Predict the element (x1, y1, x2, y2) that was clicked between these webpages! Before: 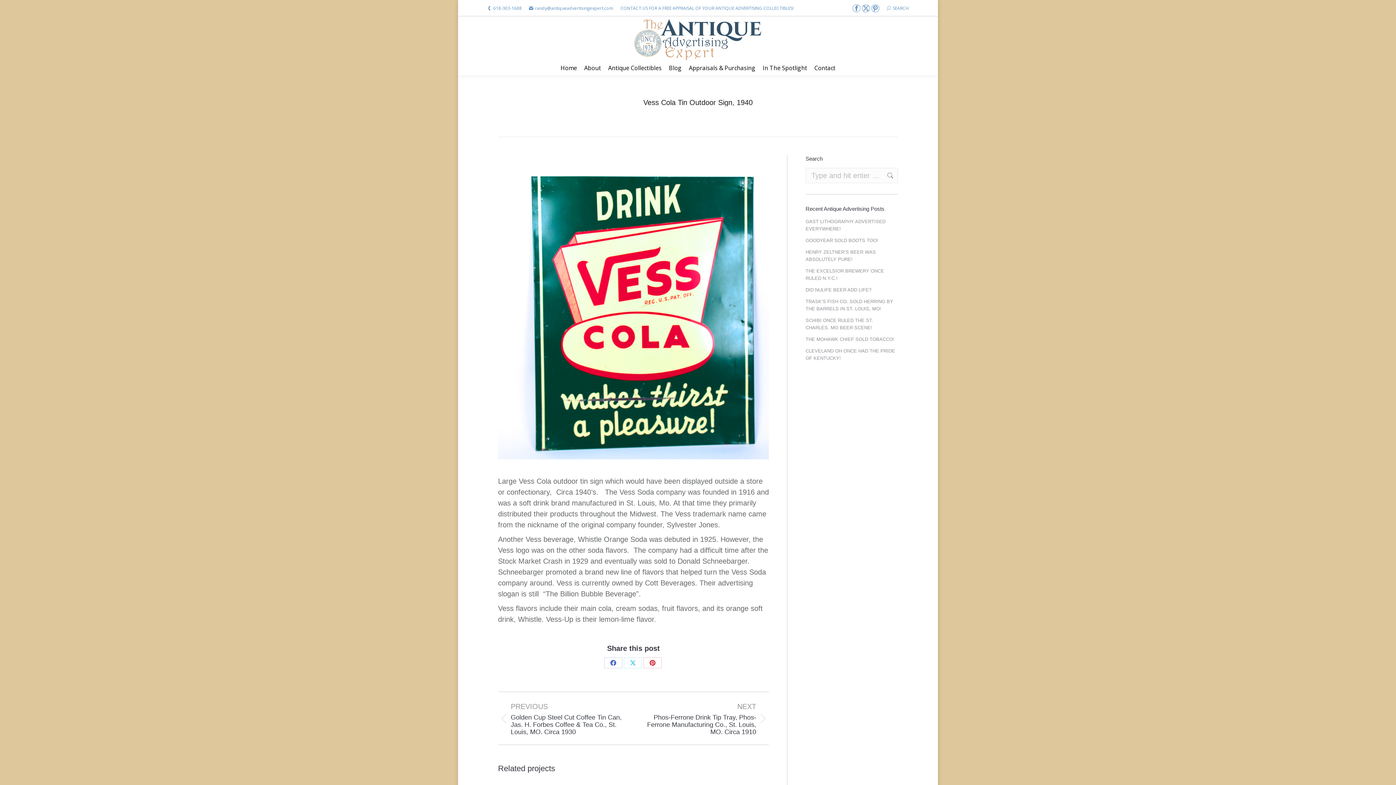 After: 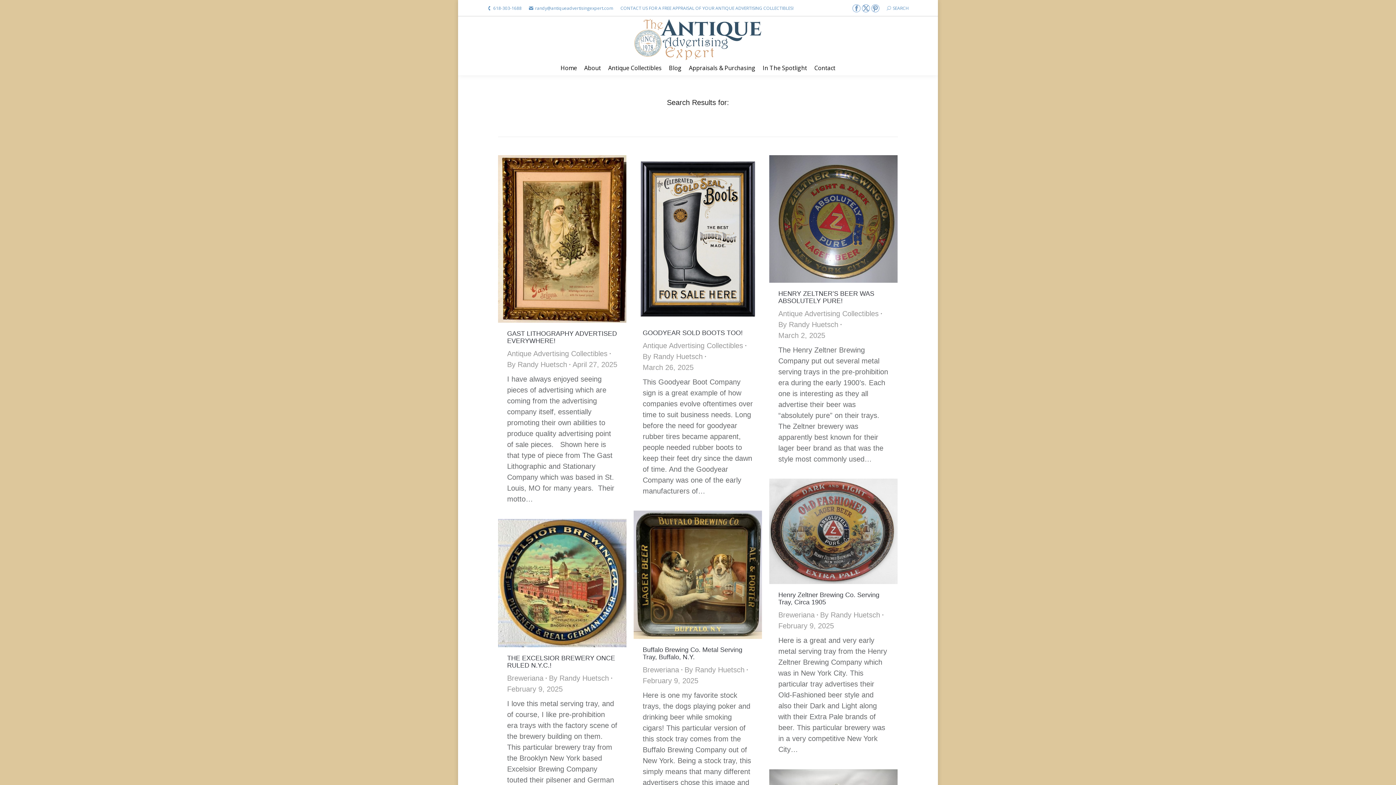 Action: bbox: (886, 168, 894, 183)